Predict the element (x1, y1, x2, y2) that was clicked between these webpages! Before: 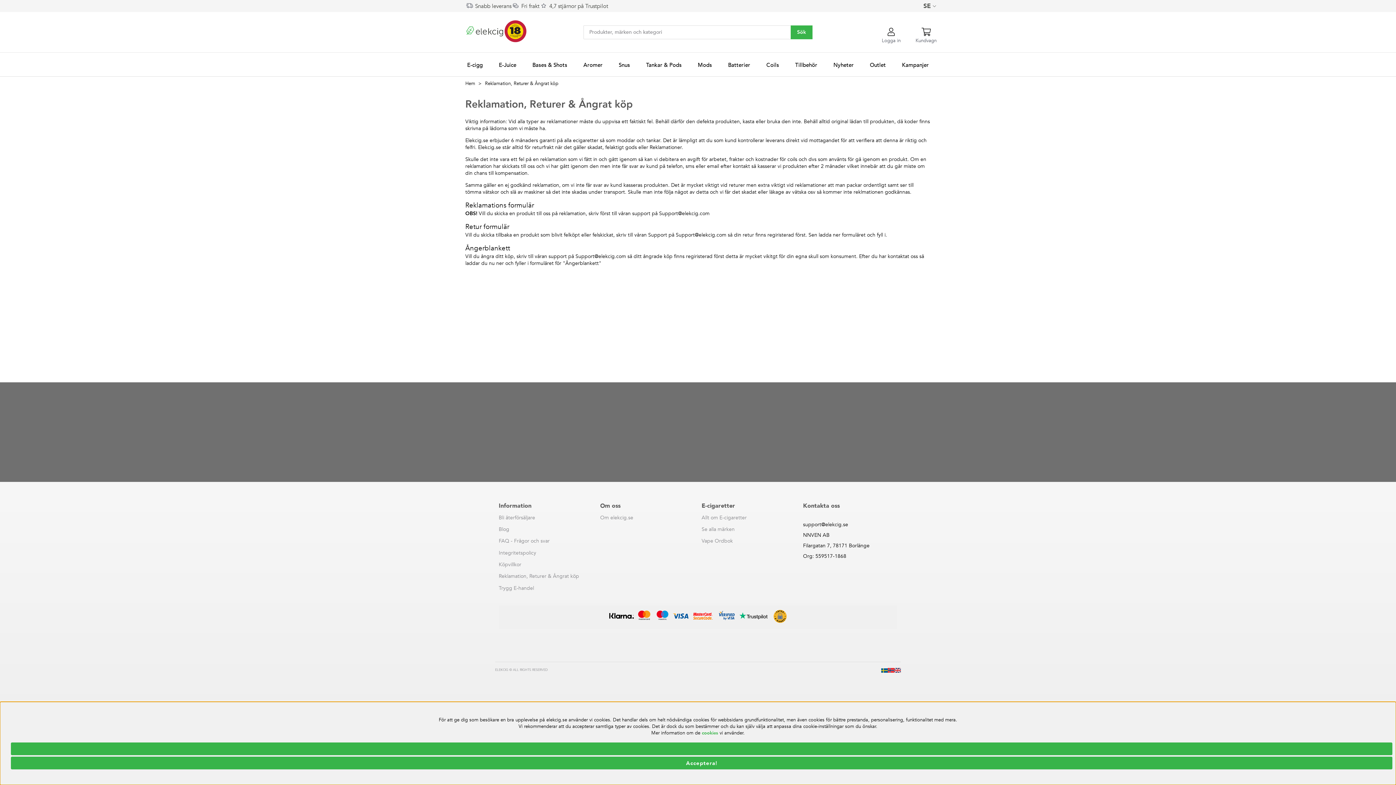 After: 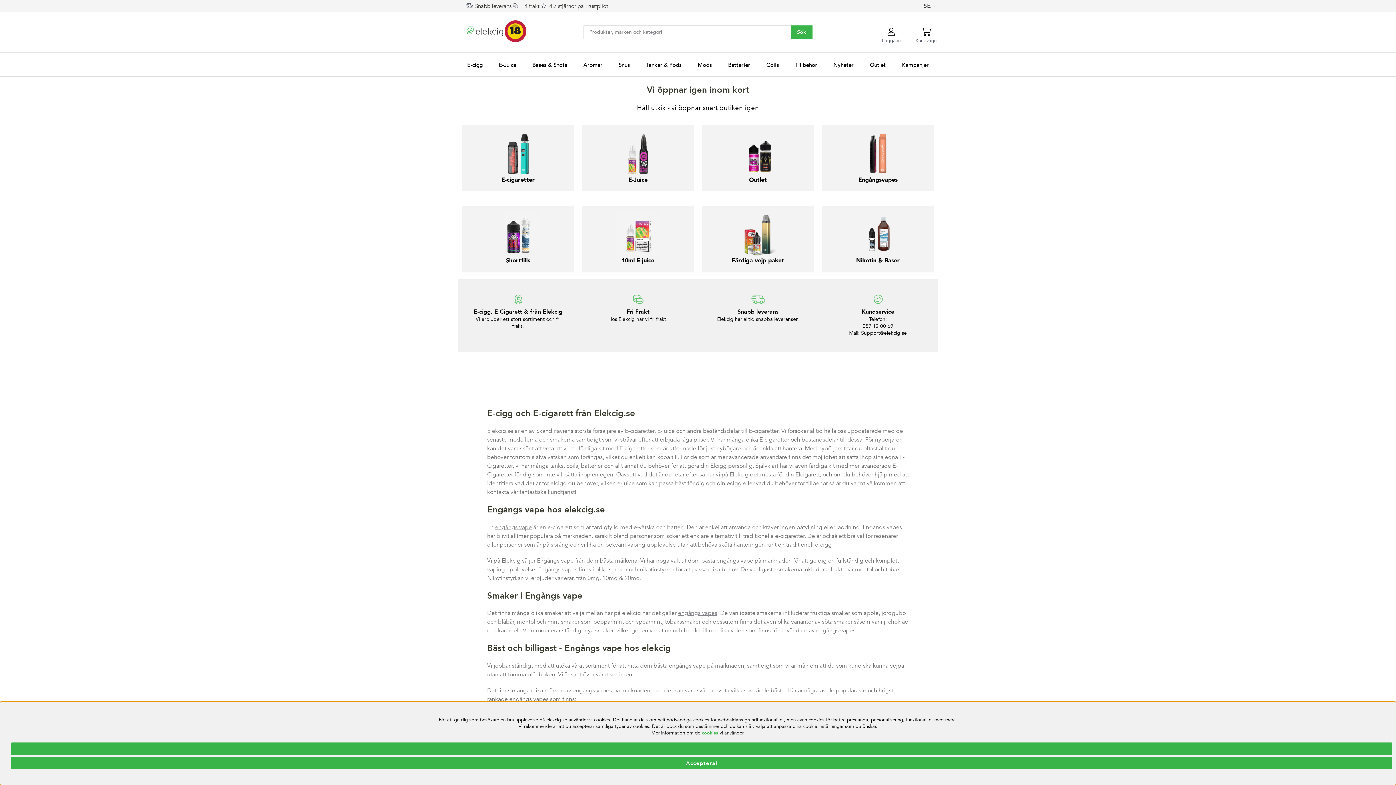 Action: bbox: (881, 667, 888, 674)